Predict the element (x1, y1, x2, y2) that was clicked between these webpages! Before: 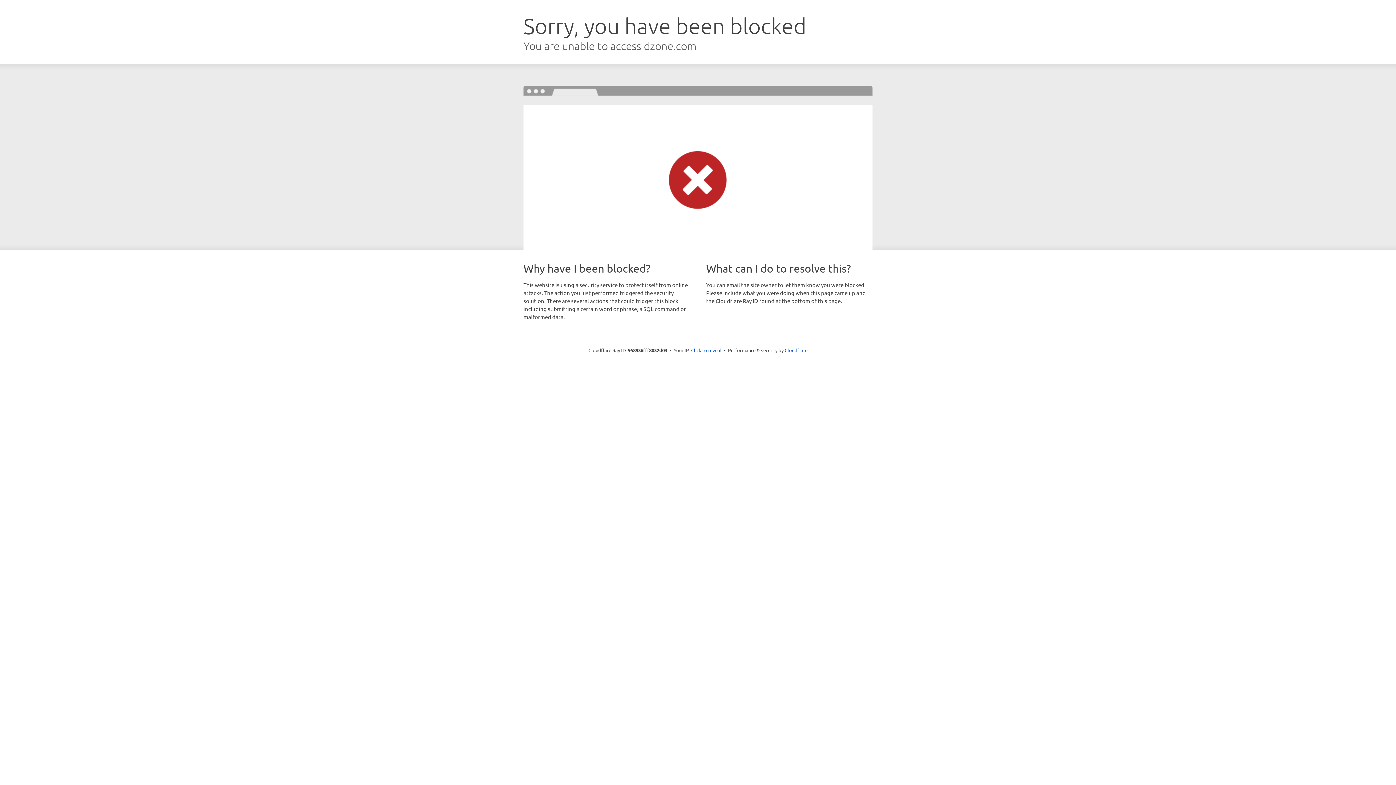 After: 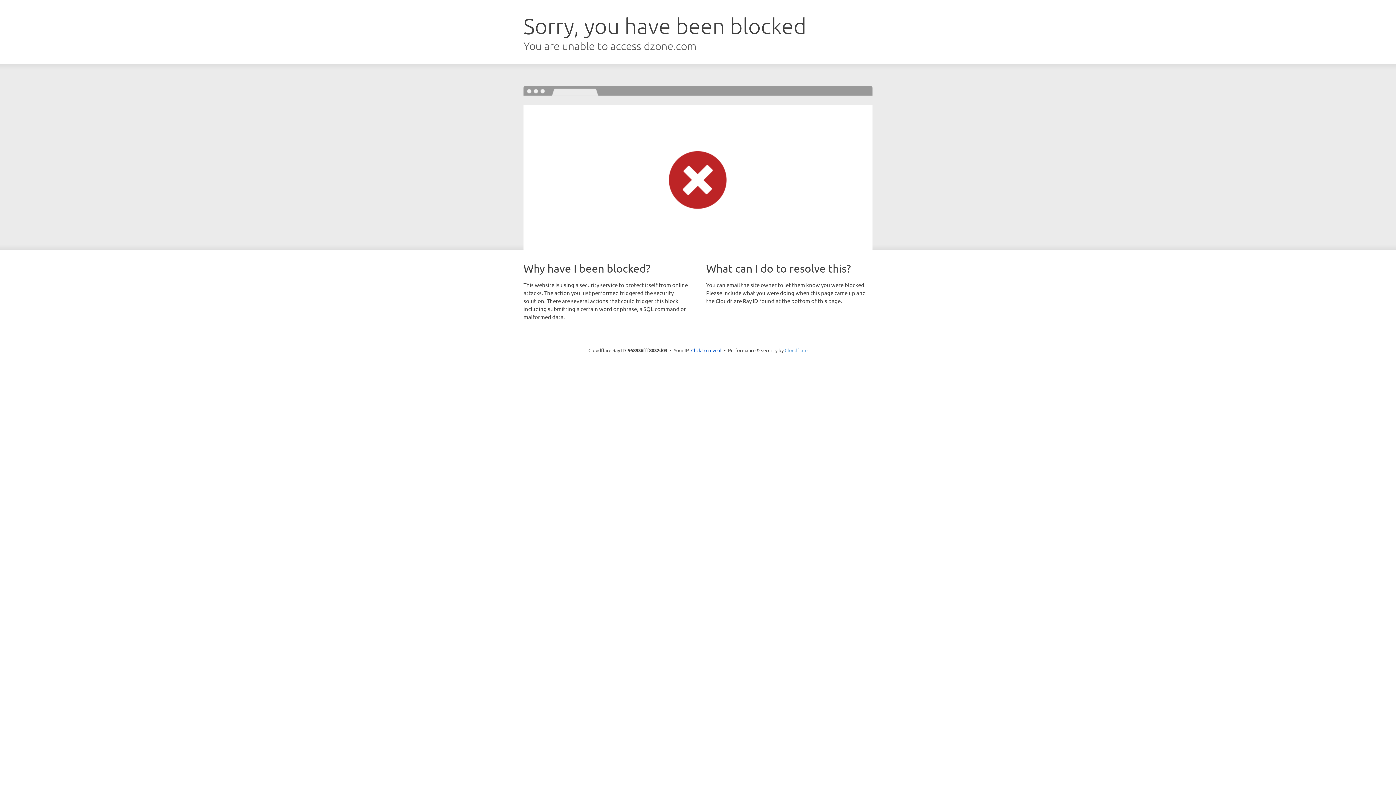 Action: bbox: (784, 347, 807, 353) label: Cloudflare